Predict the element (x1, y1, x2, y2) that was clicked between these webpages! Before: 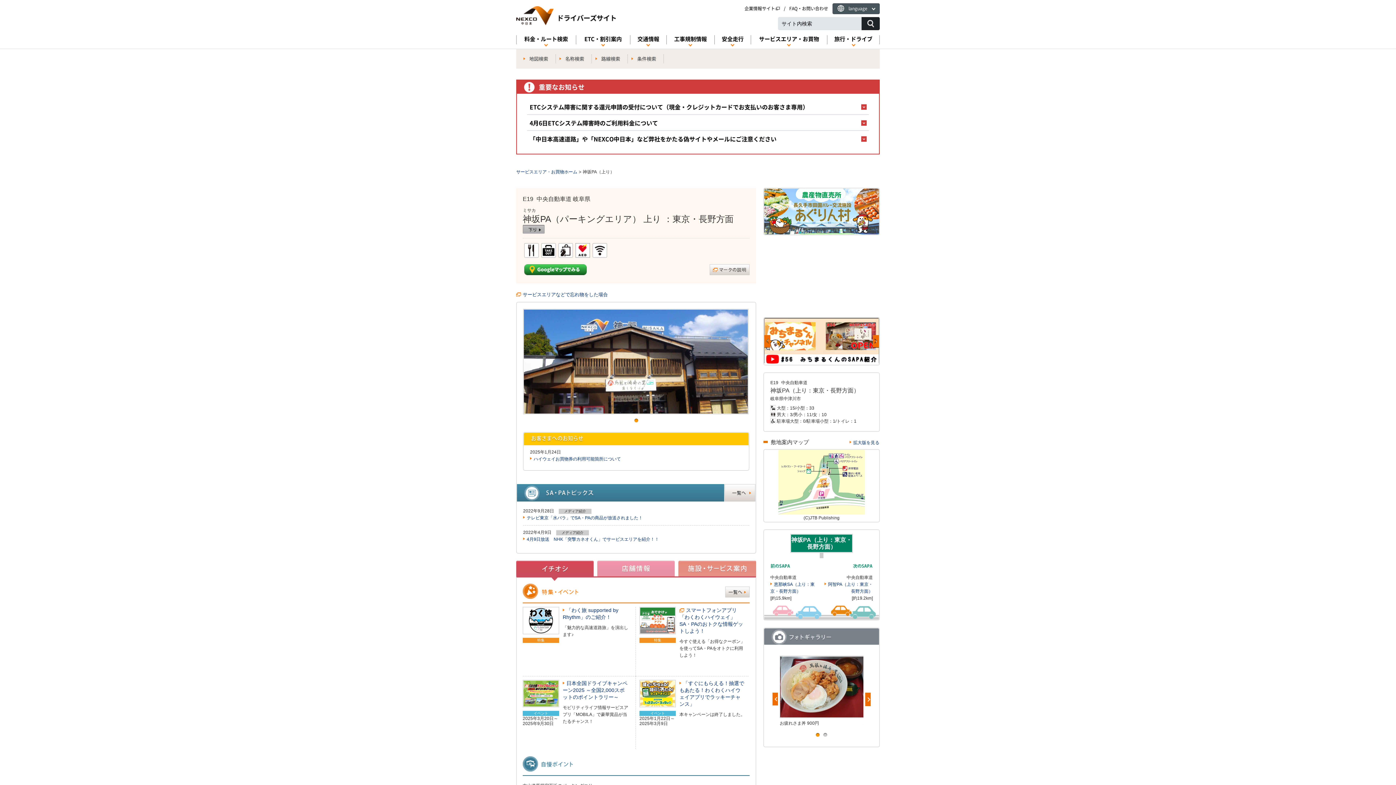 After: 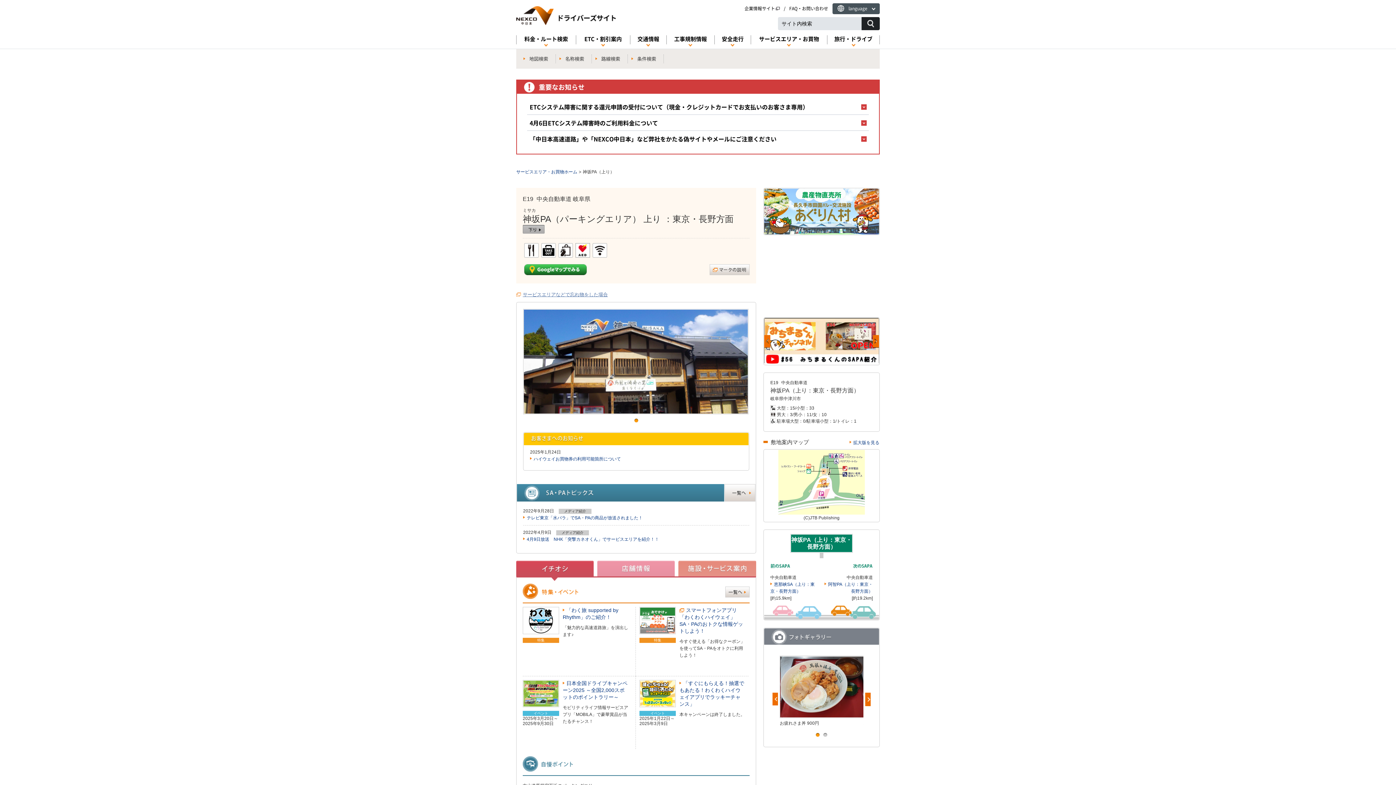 Action: bbox: (516, 292, 608, 297) label: サービスエリアなどで忘れ物をした場合